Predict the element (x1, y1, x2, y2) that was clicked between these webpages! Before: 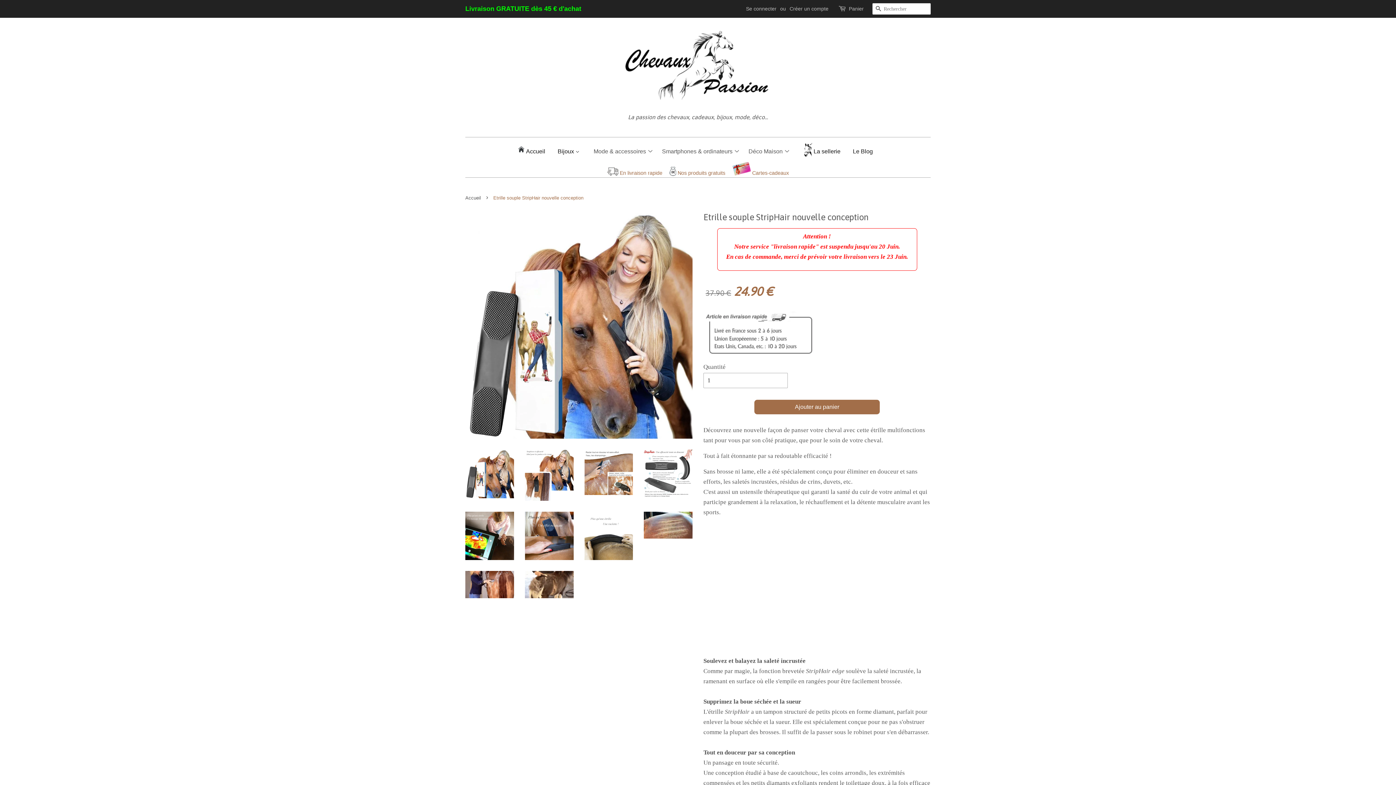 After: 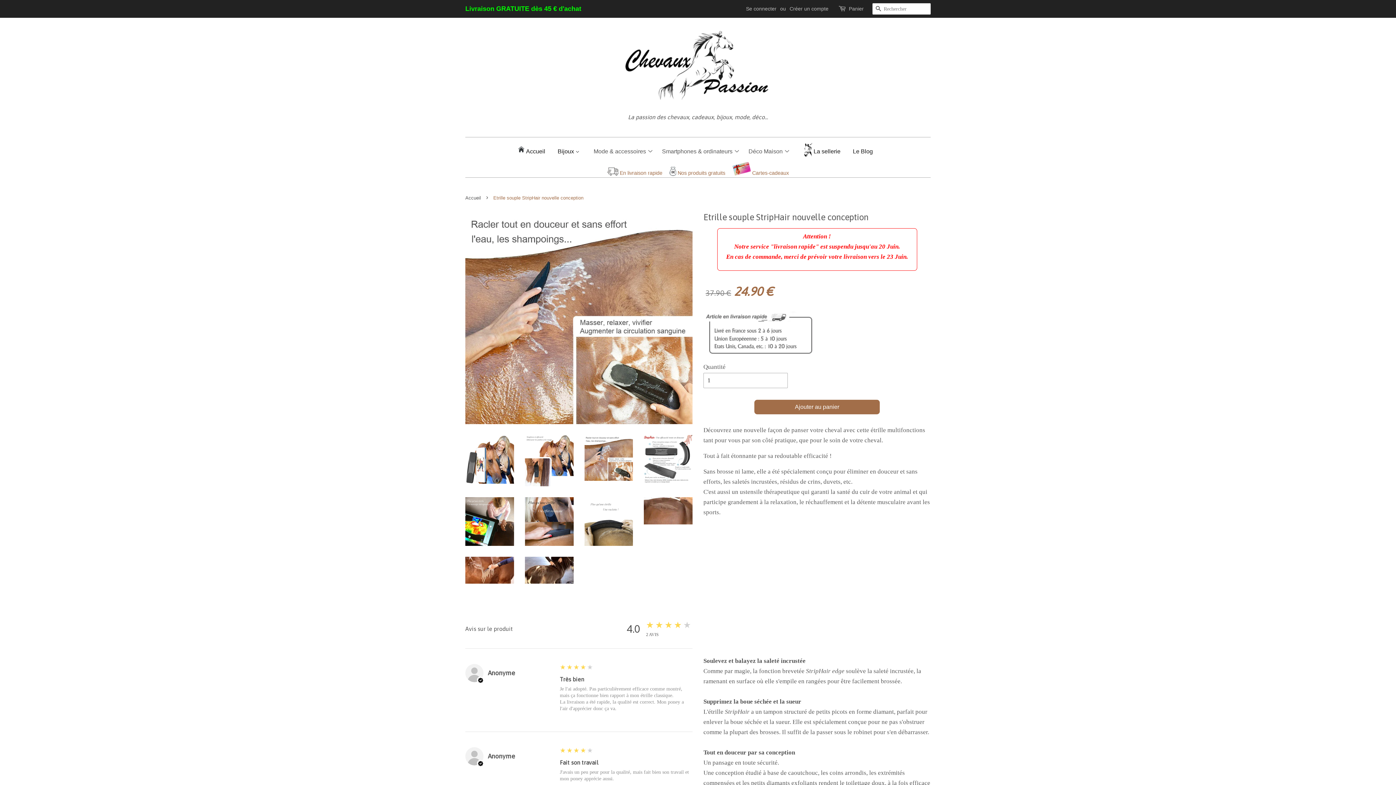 Action: bbox: (584, 449, 633, 495)